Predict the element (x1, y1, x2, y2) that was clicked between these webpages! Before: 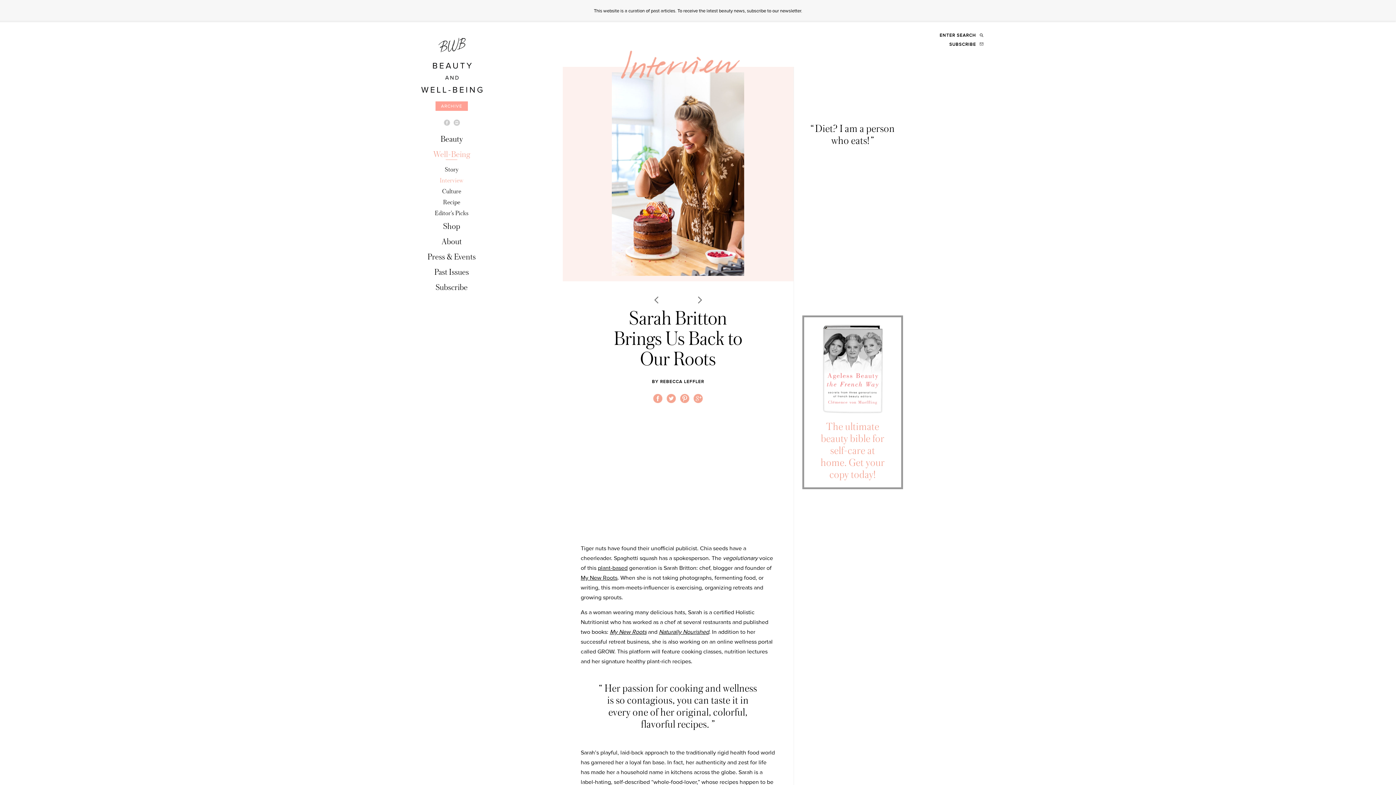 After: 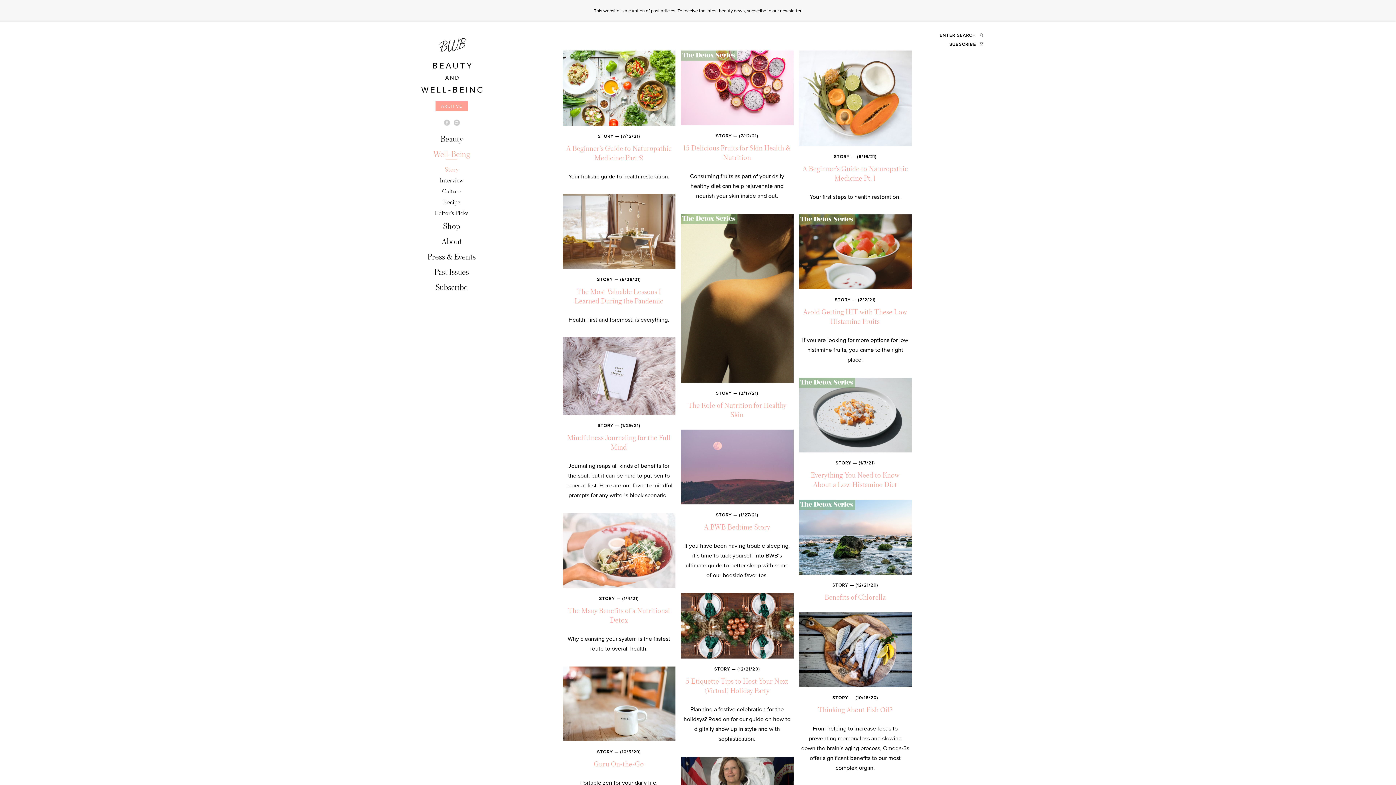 Action: label: Story bbox: (445, 166, 458, 172)